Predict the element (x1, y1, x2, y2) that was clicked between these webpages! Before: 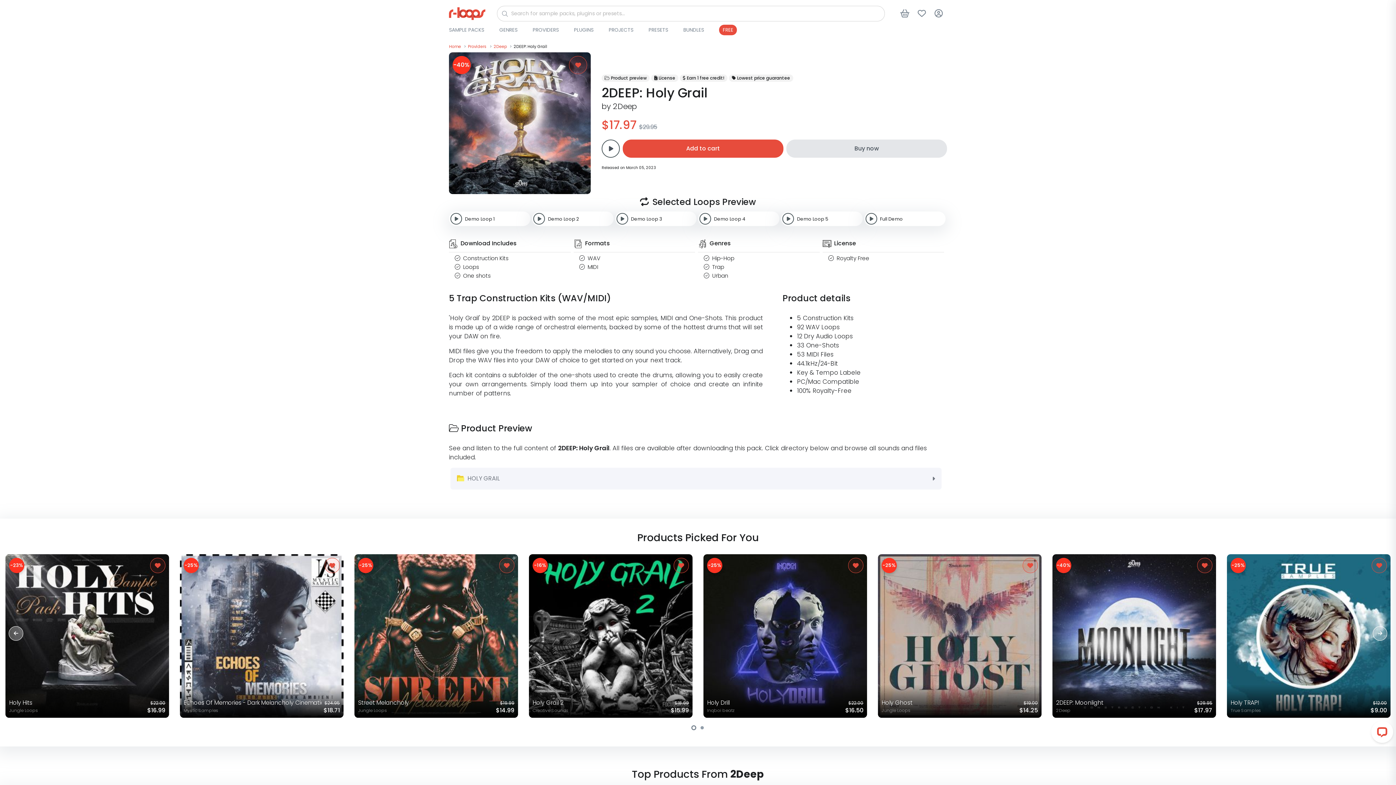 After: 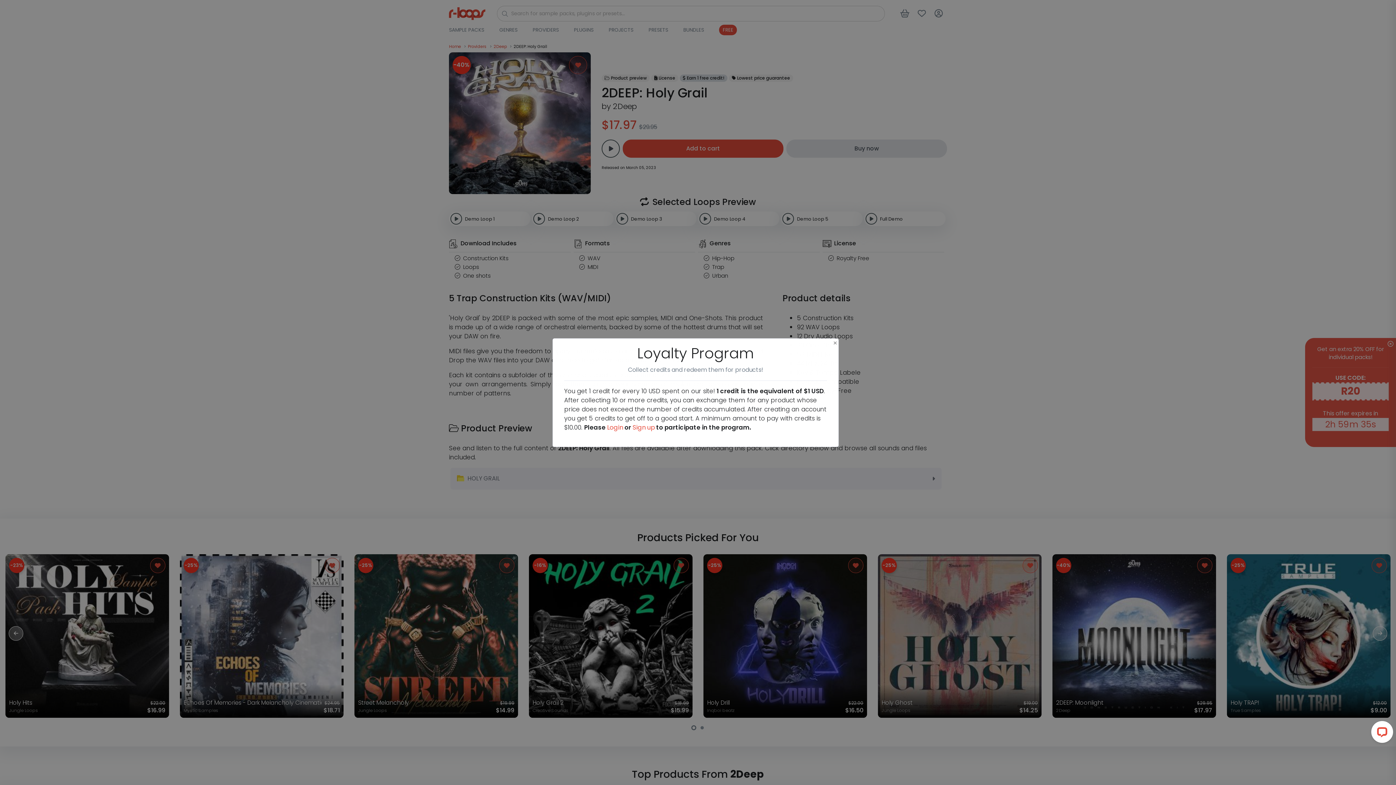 Action: bbox: (679, 74, 727, 81) label:  Earn 1 free credit!